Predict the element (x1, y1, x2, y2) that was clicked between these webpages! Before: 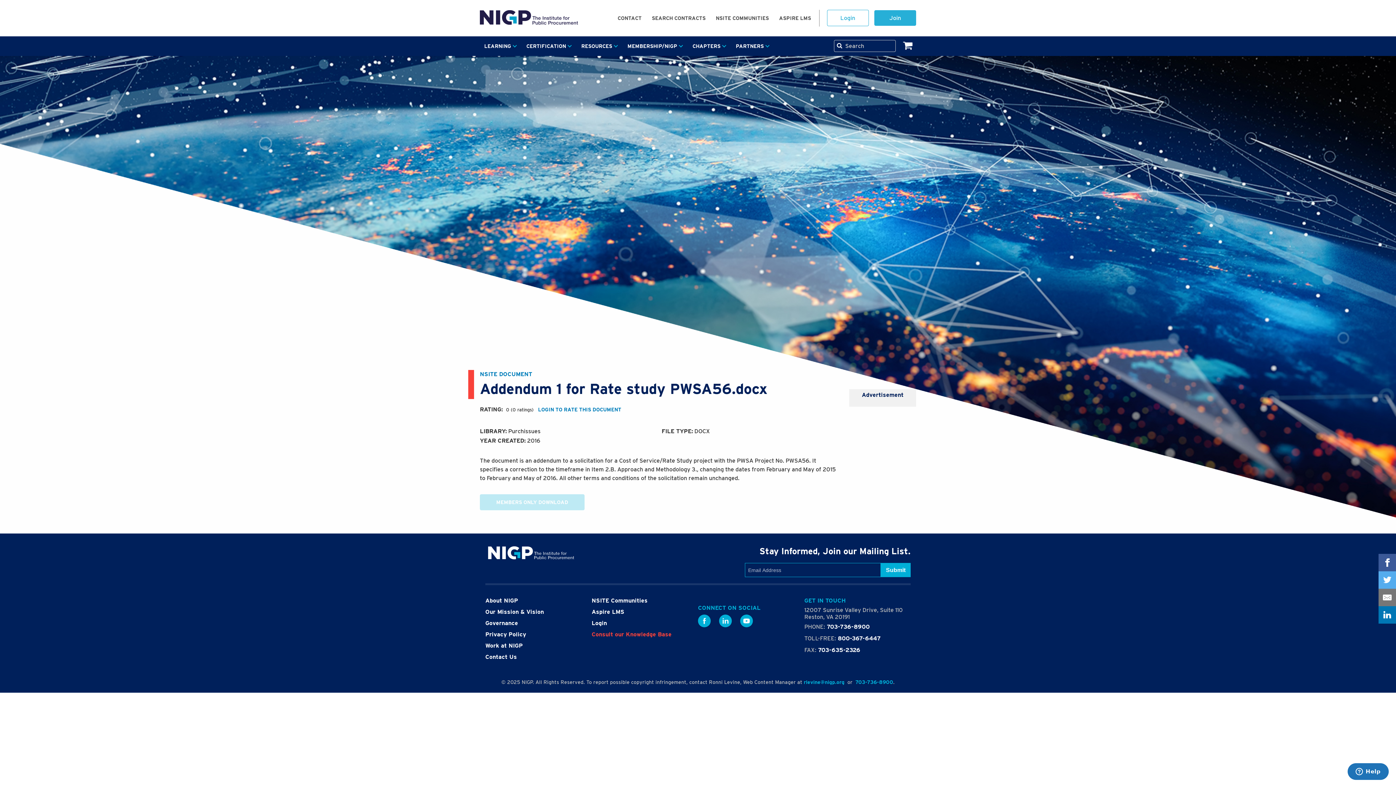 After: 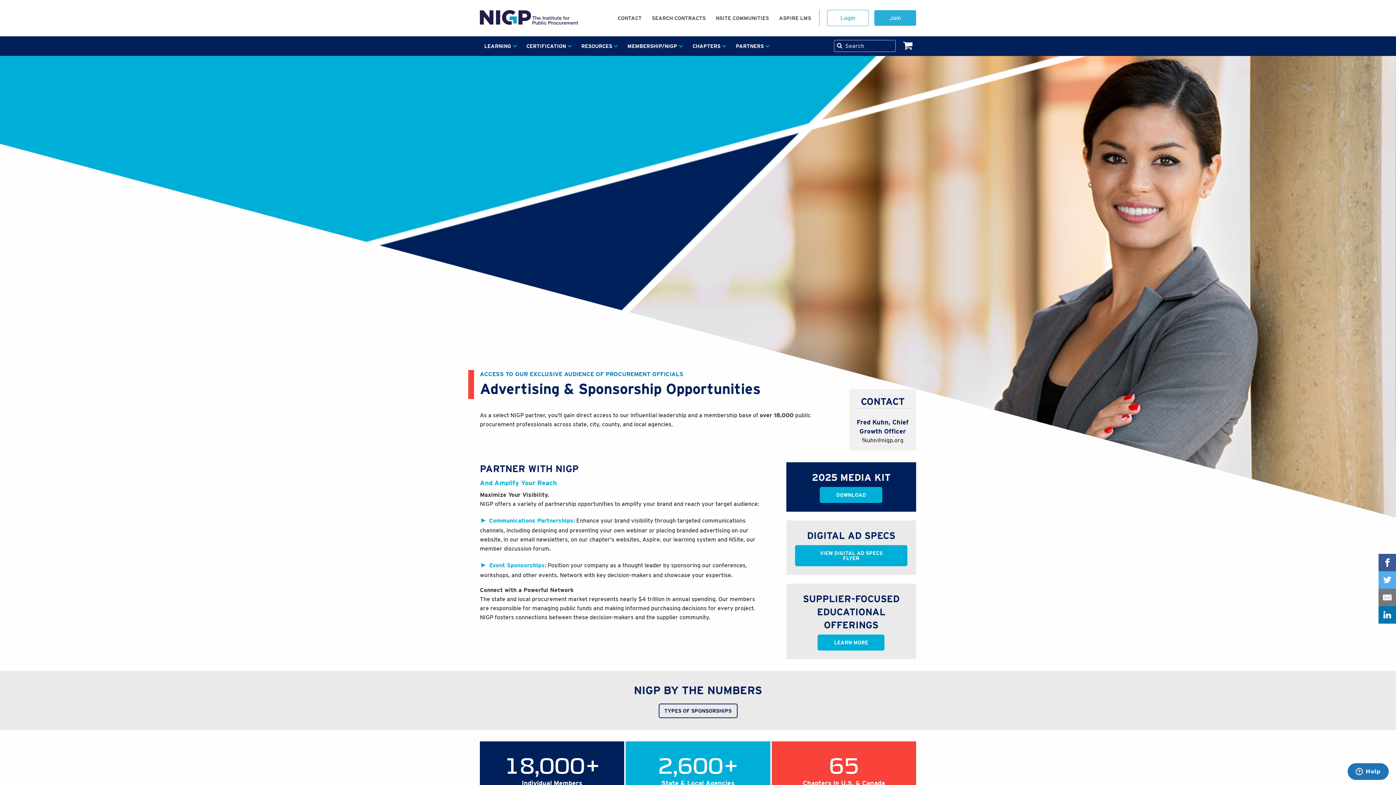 Action: bbox: (731, 36, 774, 56) label: PARTNERS